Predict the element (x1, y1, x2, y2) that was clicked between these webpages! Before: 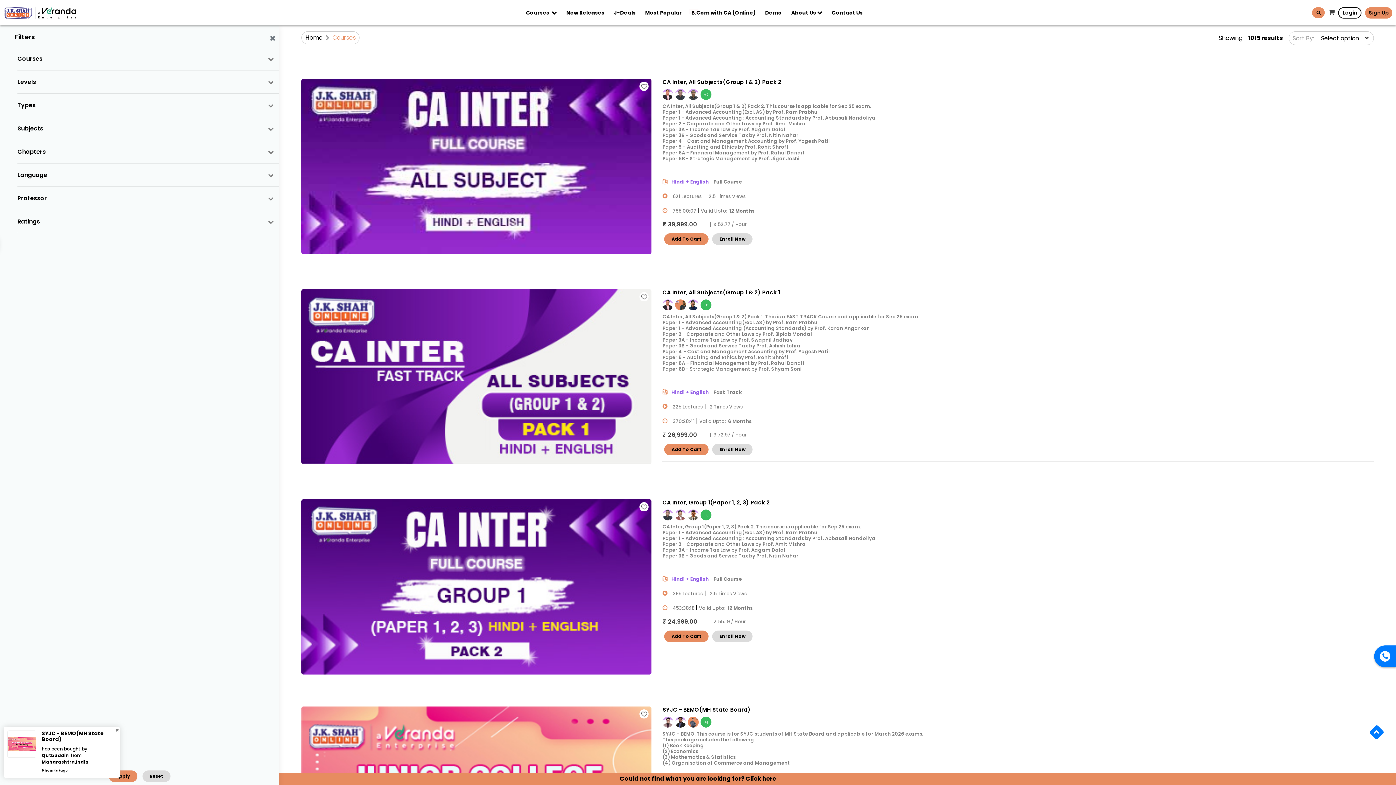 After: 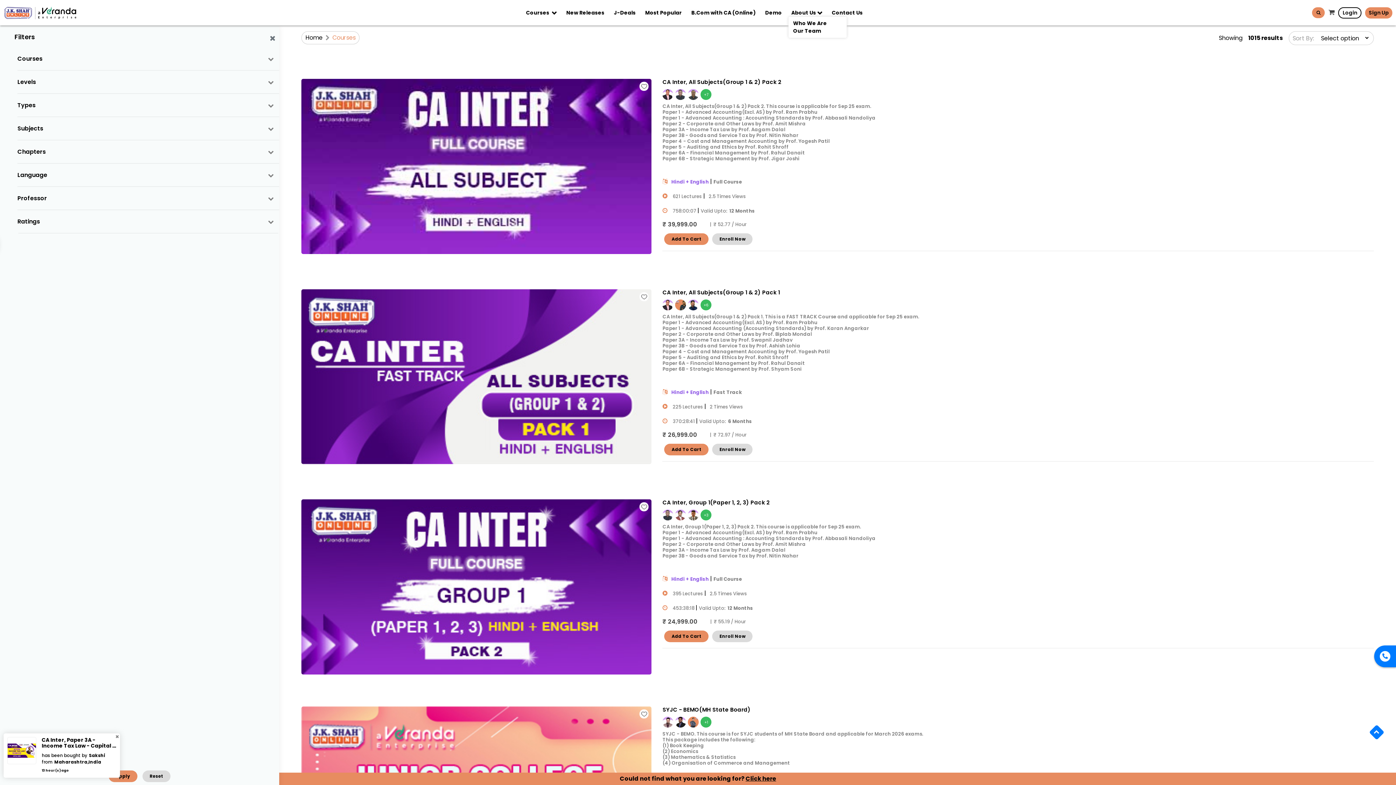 Action: label: About Us bbox: (788, 8, 825, 16)